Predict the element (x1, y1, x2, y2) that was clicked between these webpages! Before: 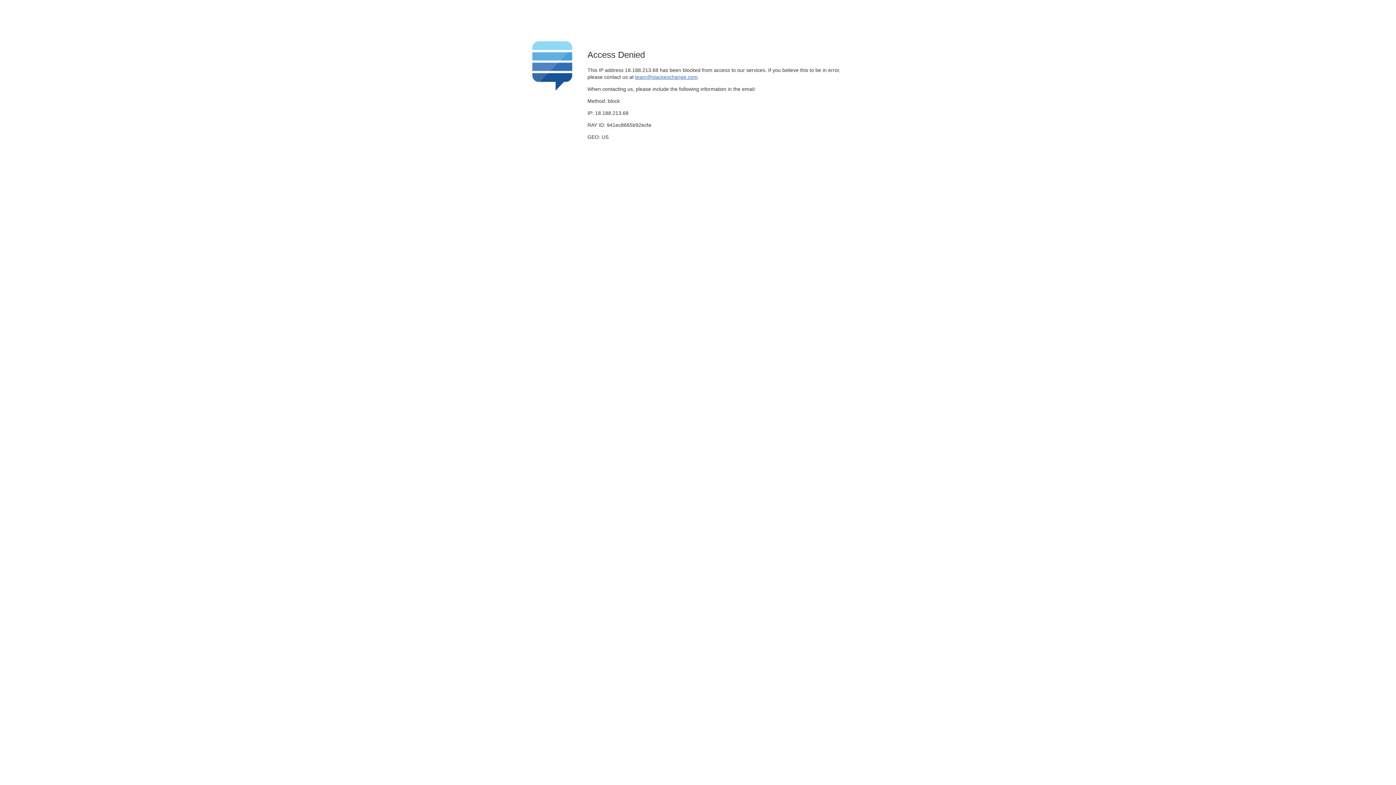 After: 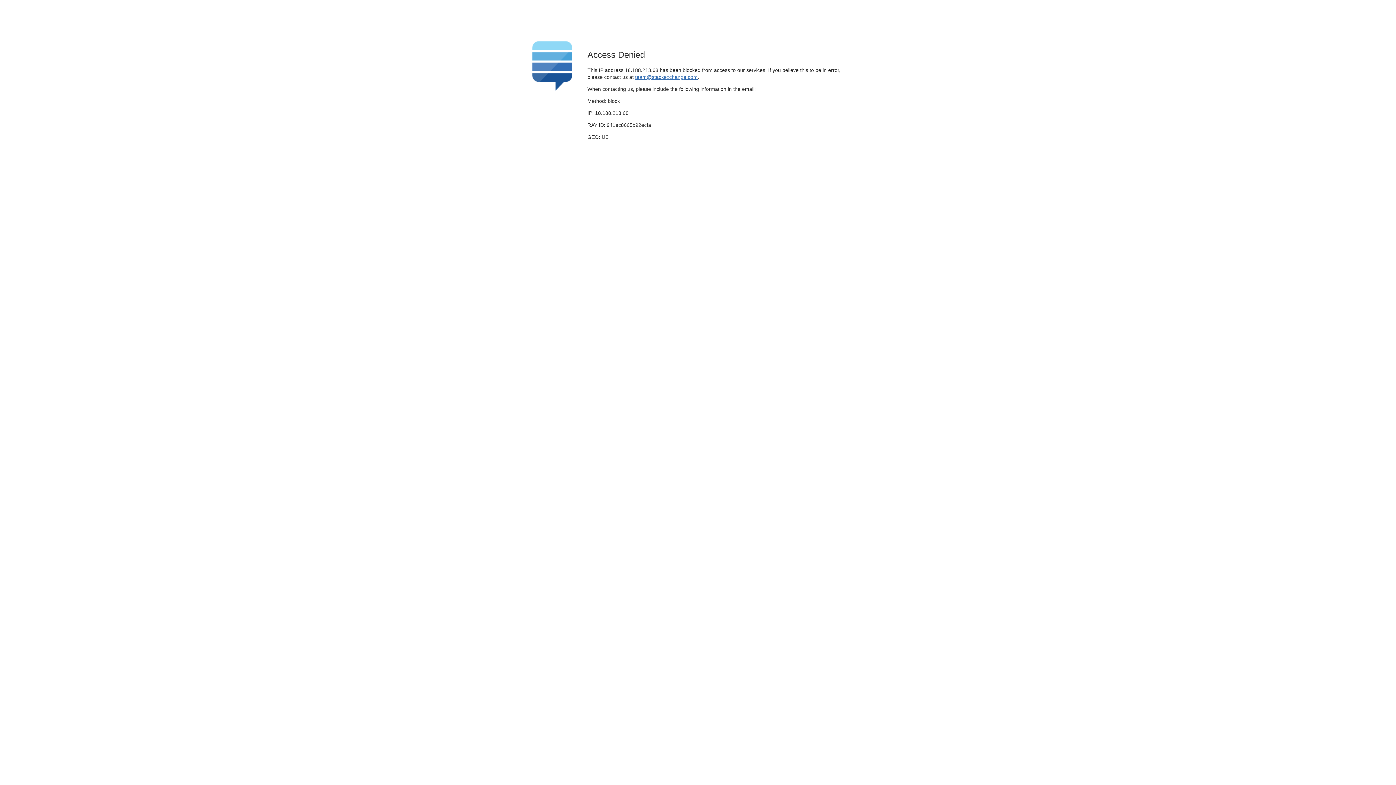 Action: bbox: (635, 74, 697, 79) label: team@stackexchange.com